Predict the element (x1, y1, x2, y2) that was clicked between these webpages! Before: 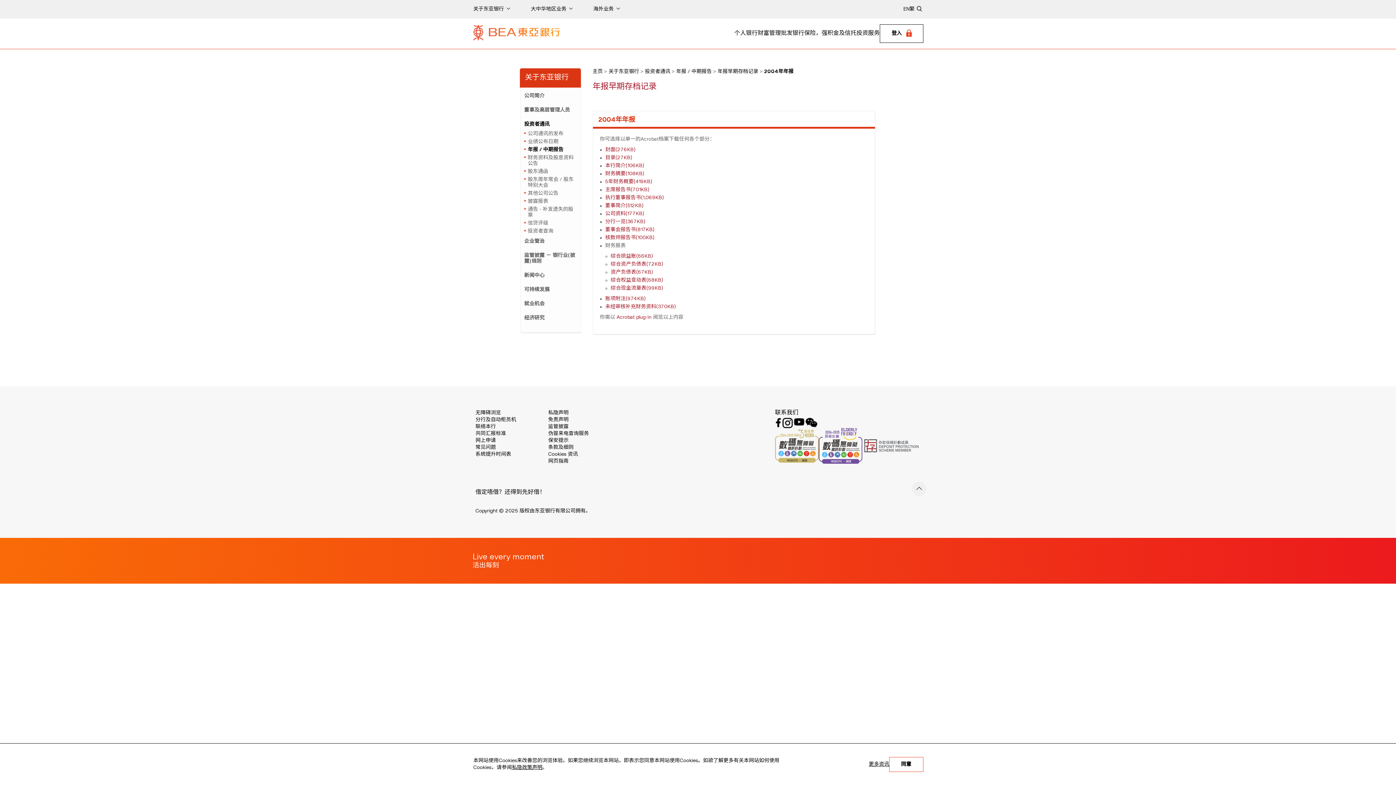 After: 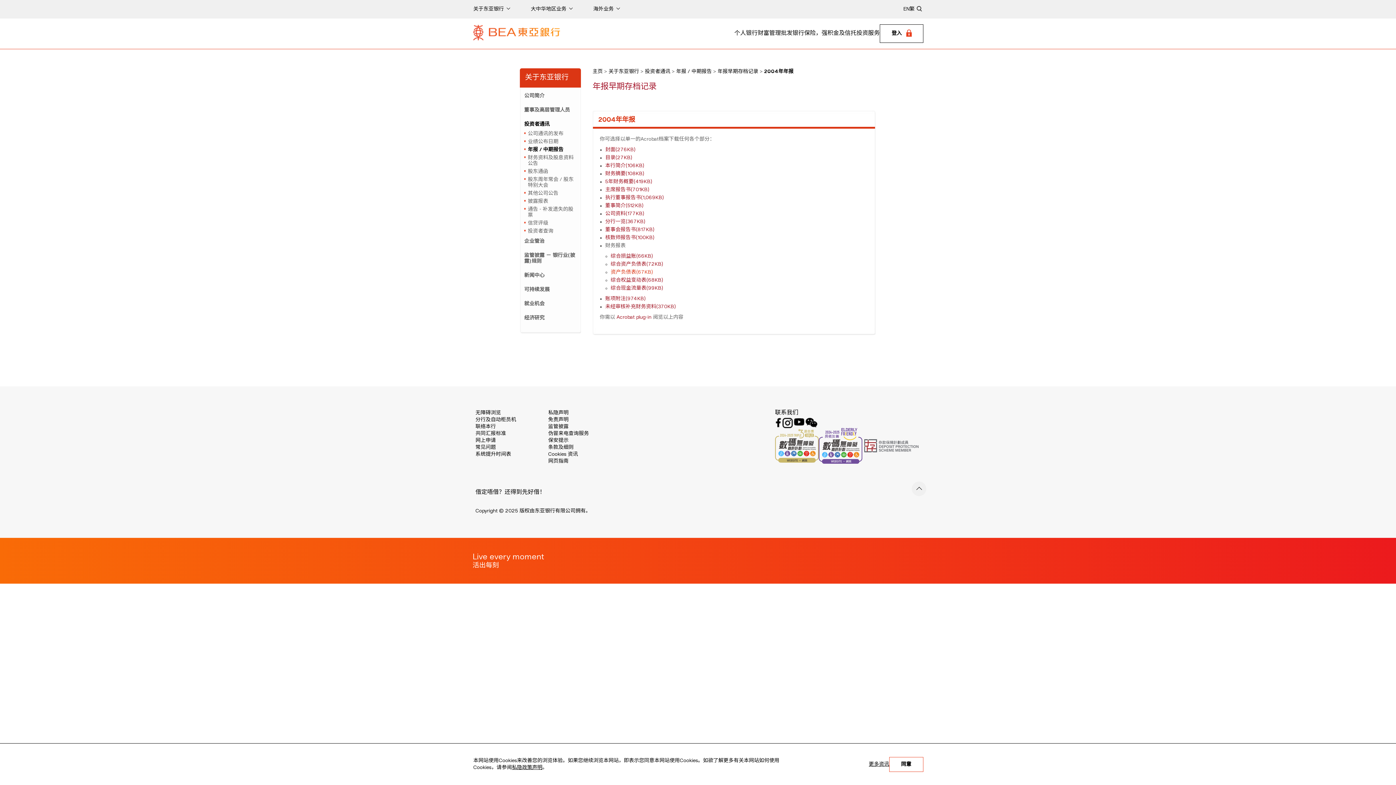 Action: label: 资产负债表(67KB) bbox: (610, 269, 653, 274)